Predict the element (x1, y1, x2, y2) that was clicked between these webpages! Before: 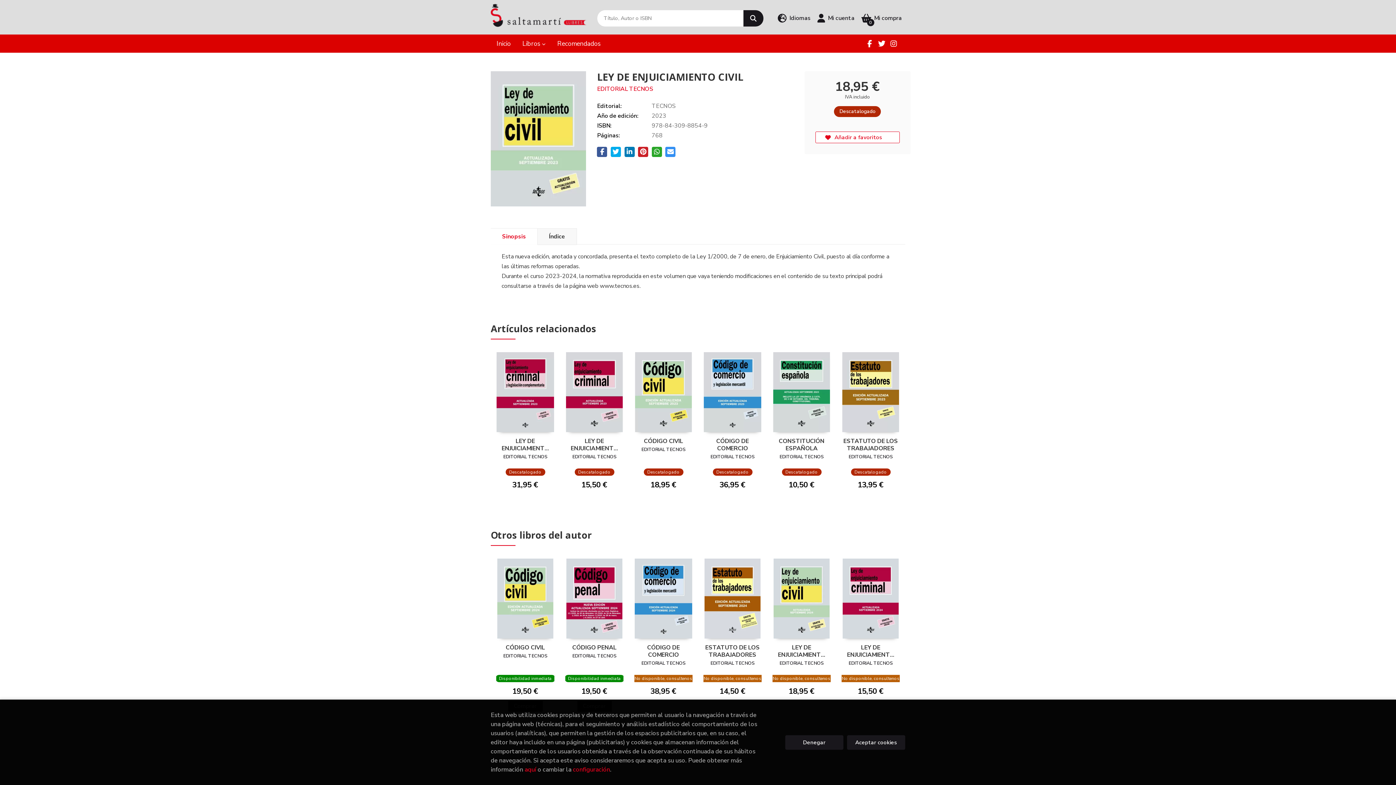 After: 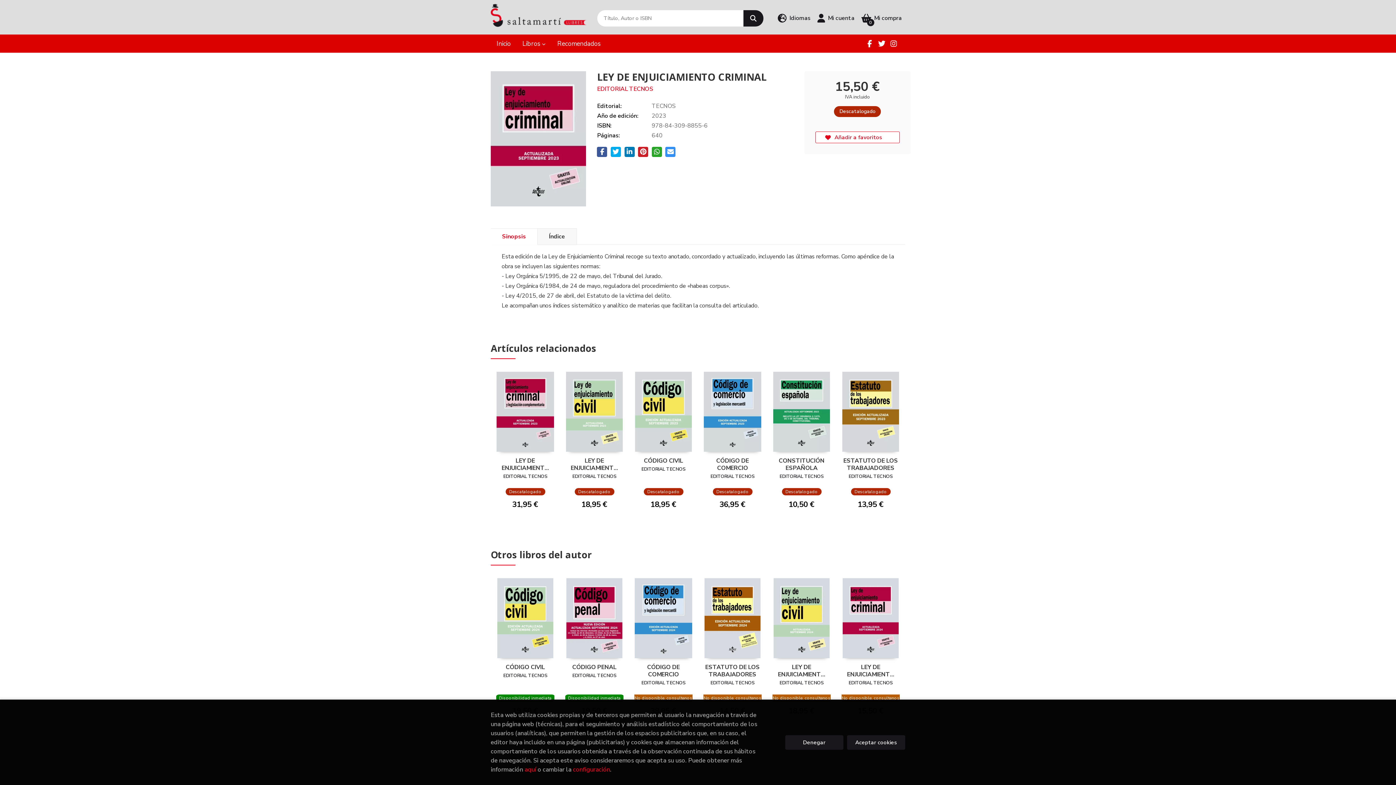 Action: label: LEY DE ENJUICIAMIENTO CRIMINAL bbox: (566, 437, 622, 454)